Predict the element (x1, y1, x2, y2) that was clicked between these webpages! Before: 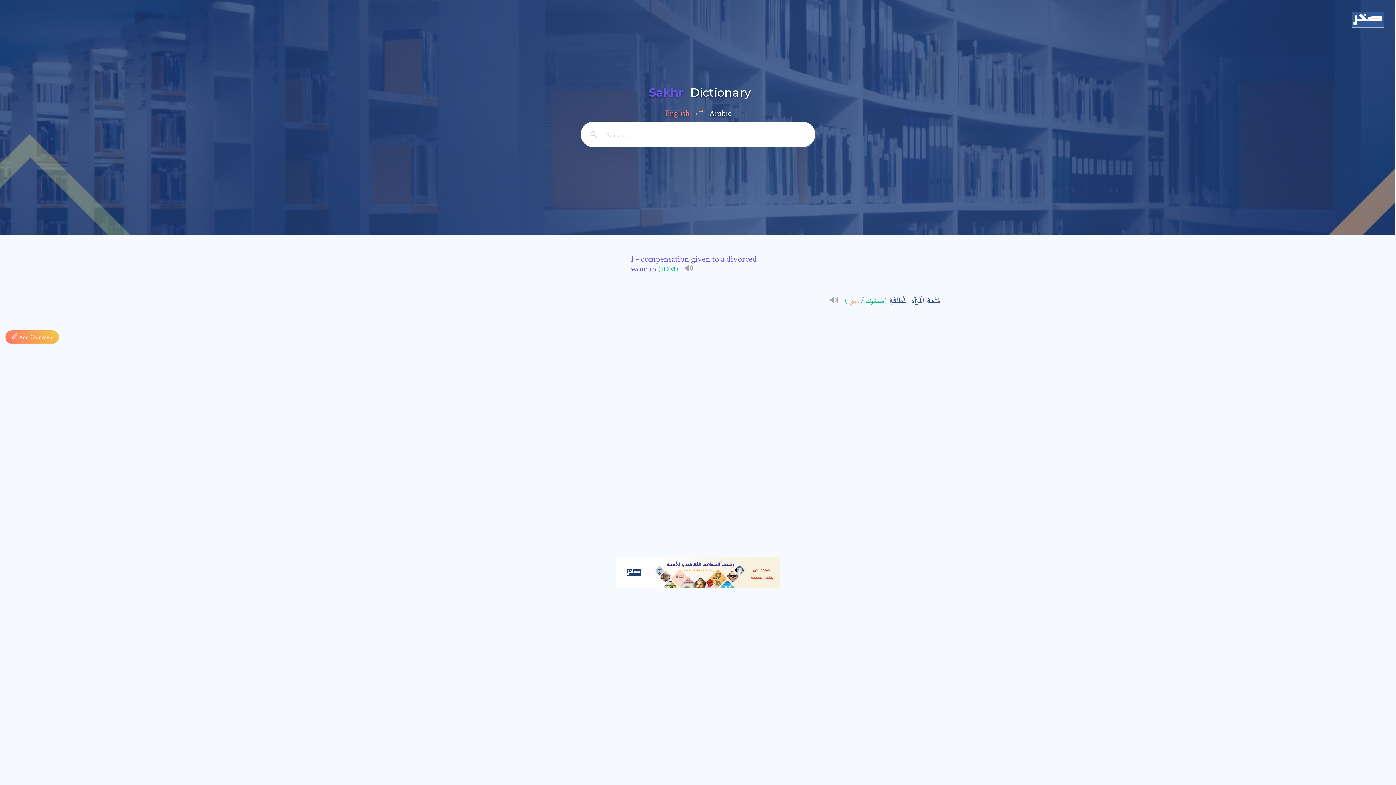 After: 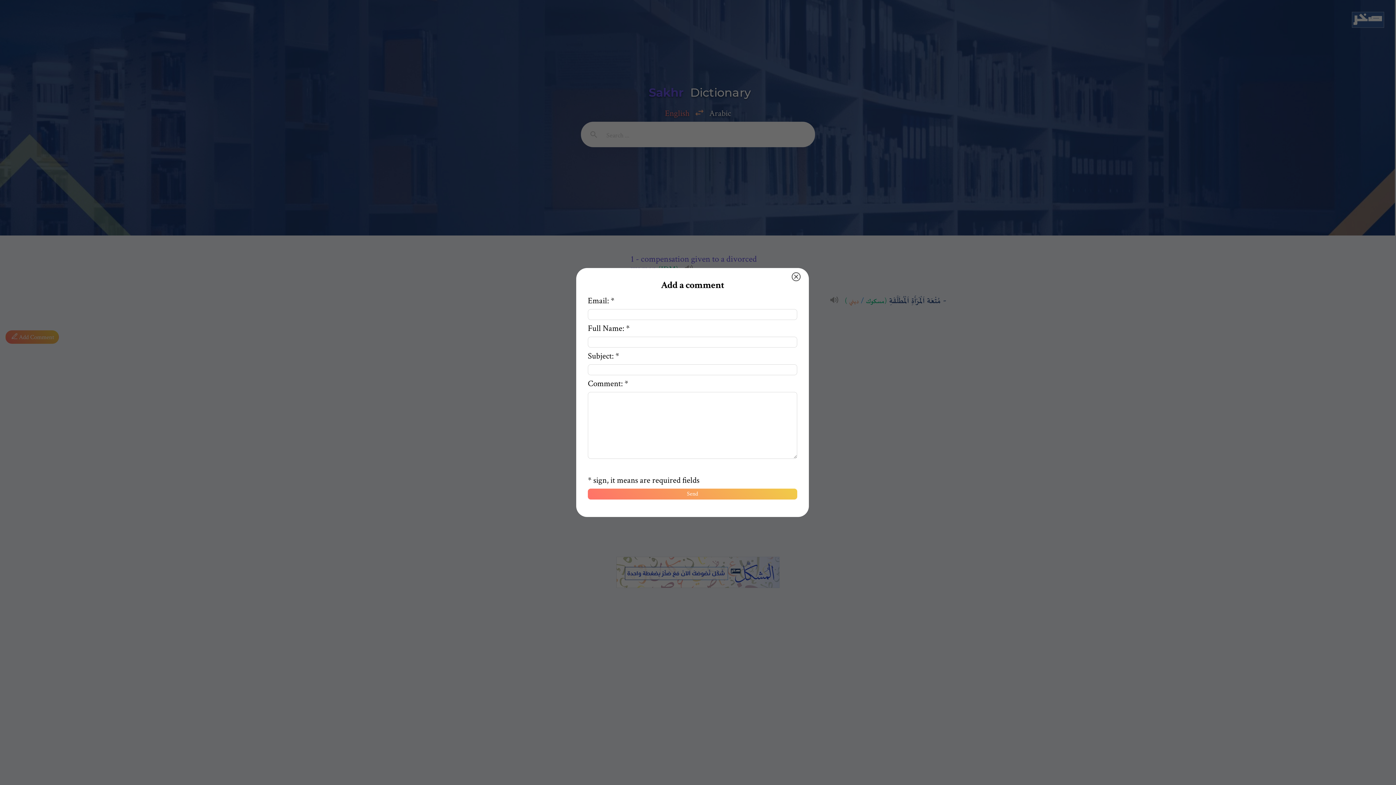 Action: label: 

  Add Comment bbox: (5, 313, 1390, 344)